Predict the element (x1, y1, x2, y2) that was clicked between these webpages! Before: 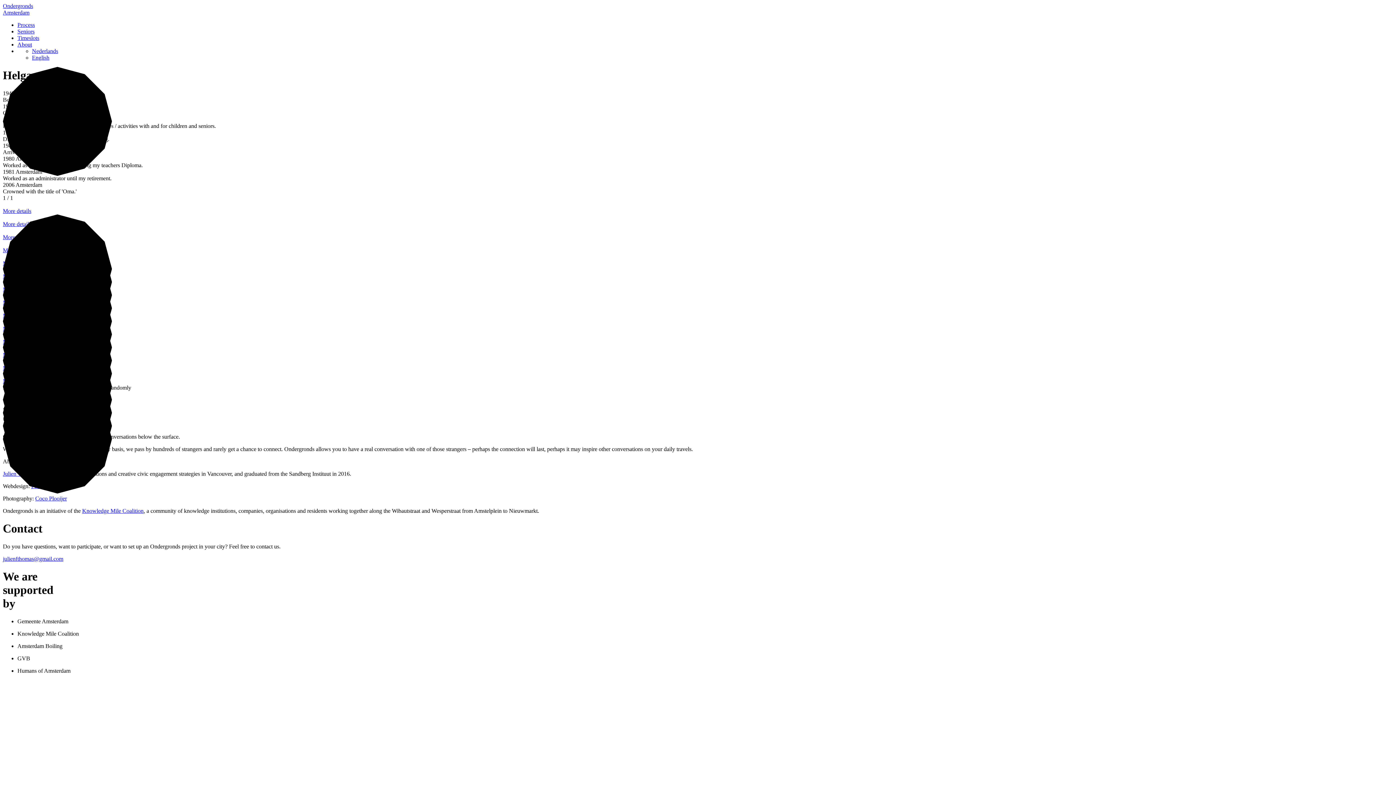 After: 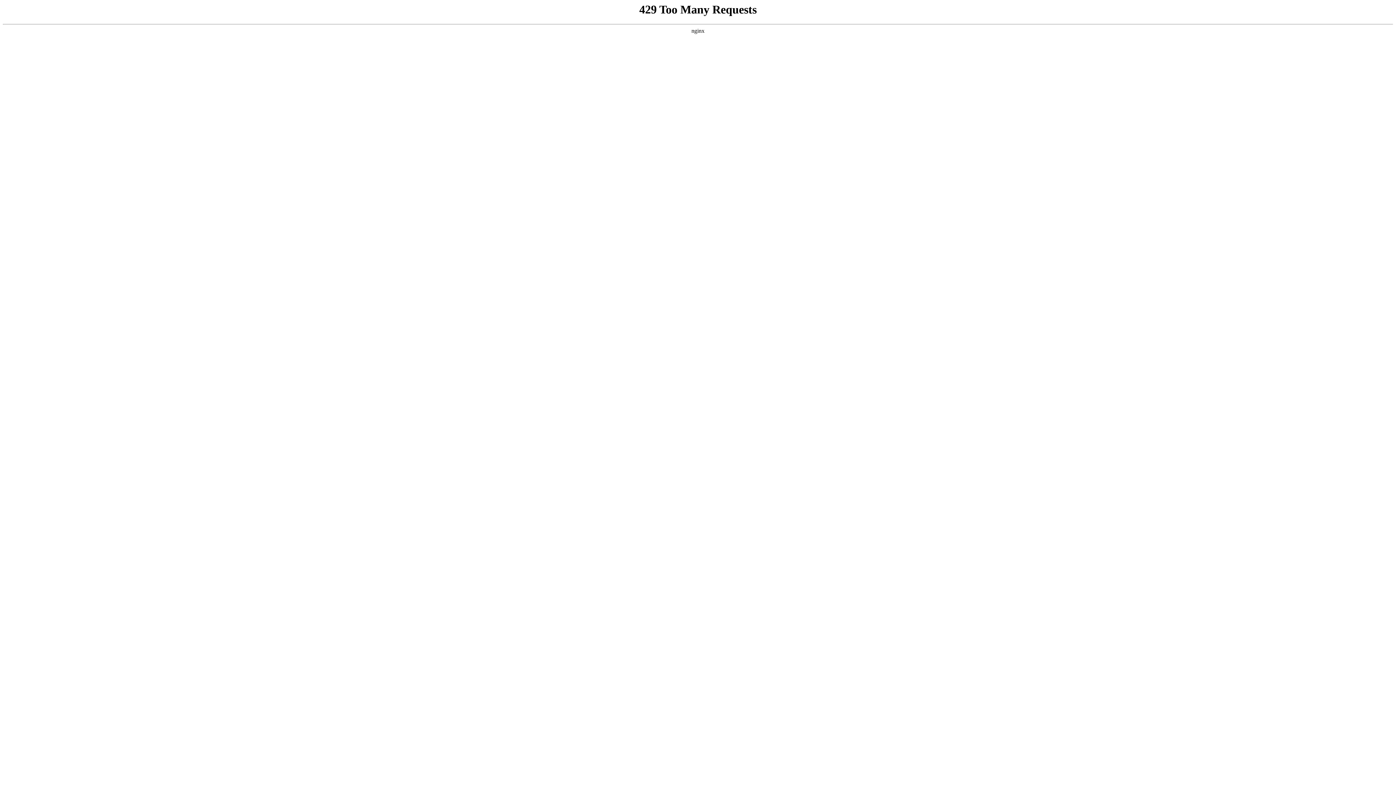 Action: bbox: (2, 9, 29, 15) label: Amsterdam